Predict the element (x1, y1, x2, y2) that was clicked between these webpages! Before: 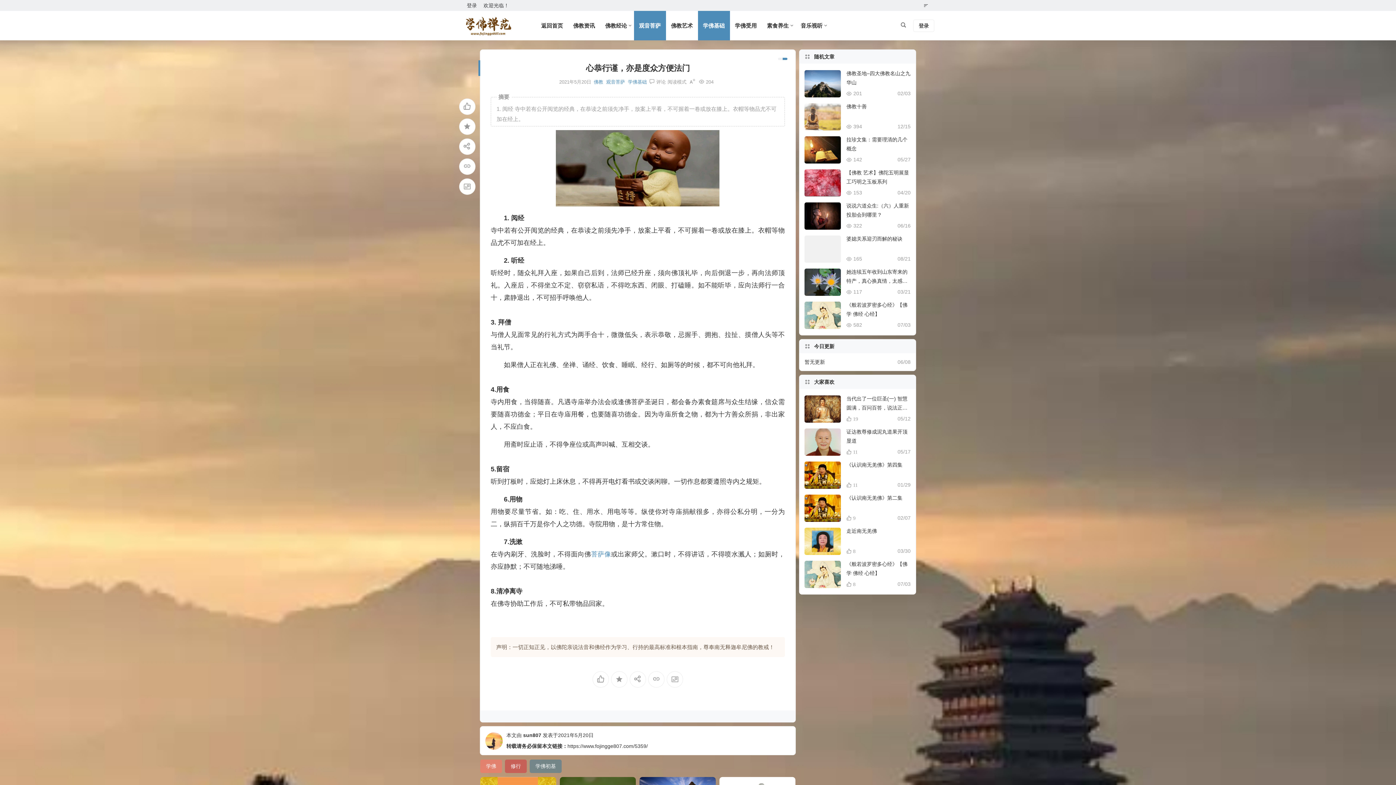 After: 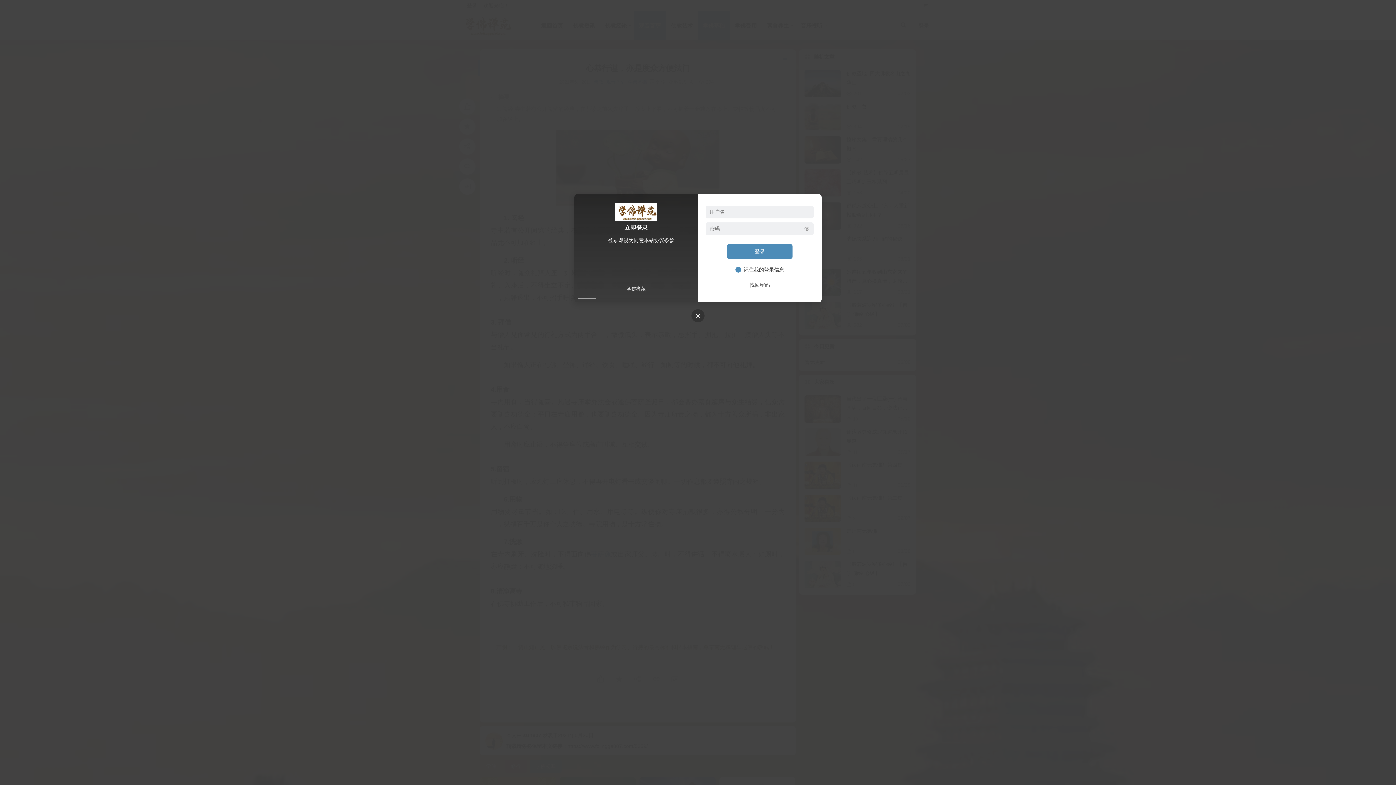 Action: bbox: (611, 671, 627, 688)